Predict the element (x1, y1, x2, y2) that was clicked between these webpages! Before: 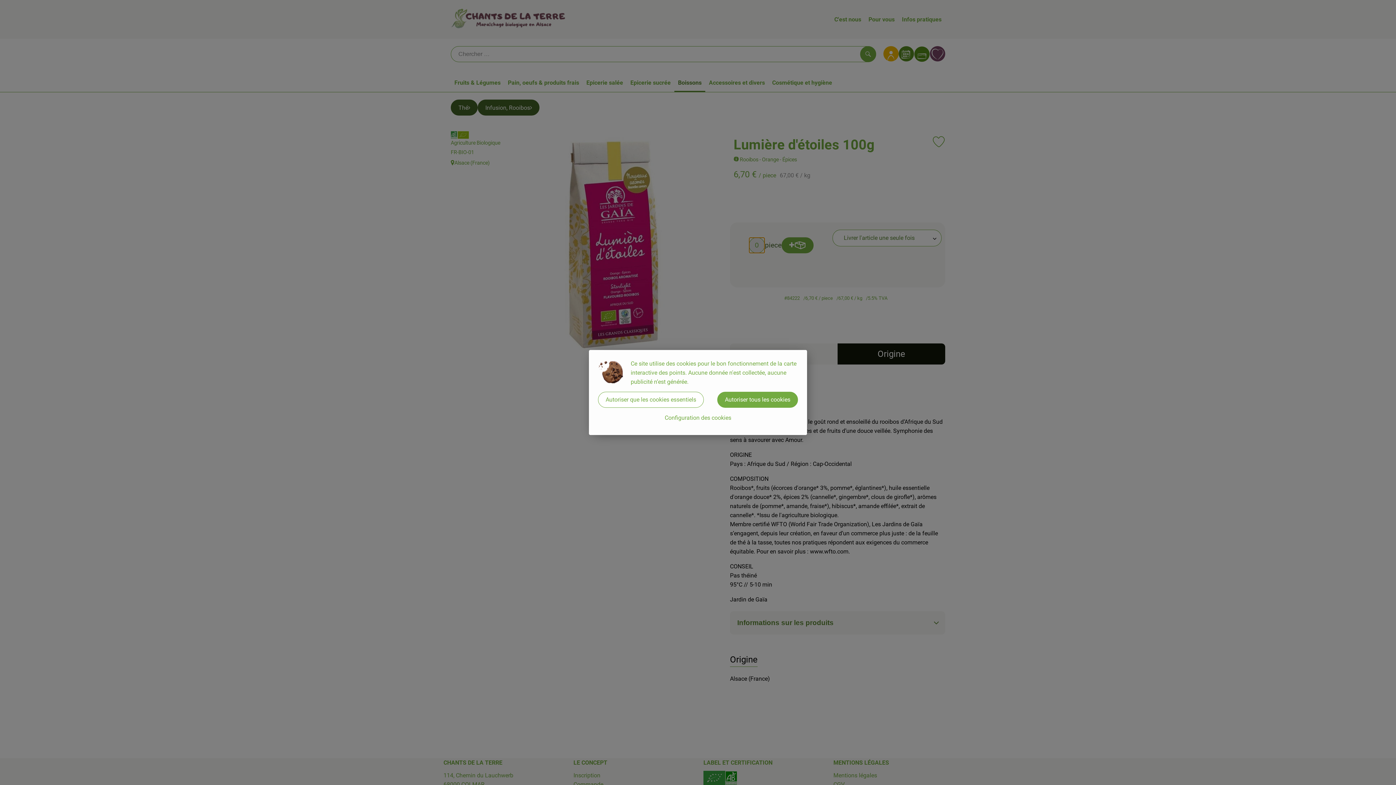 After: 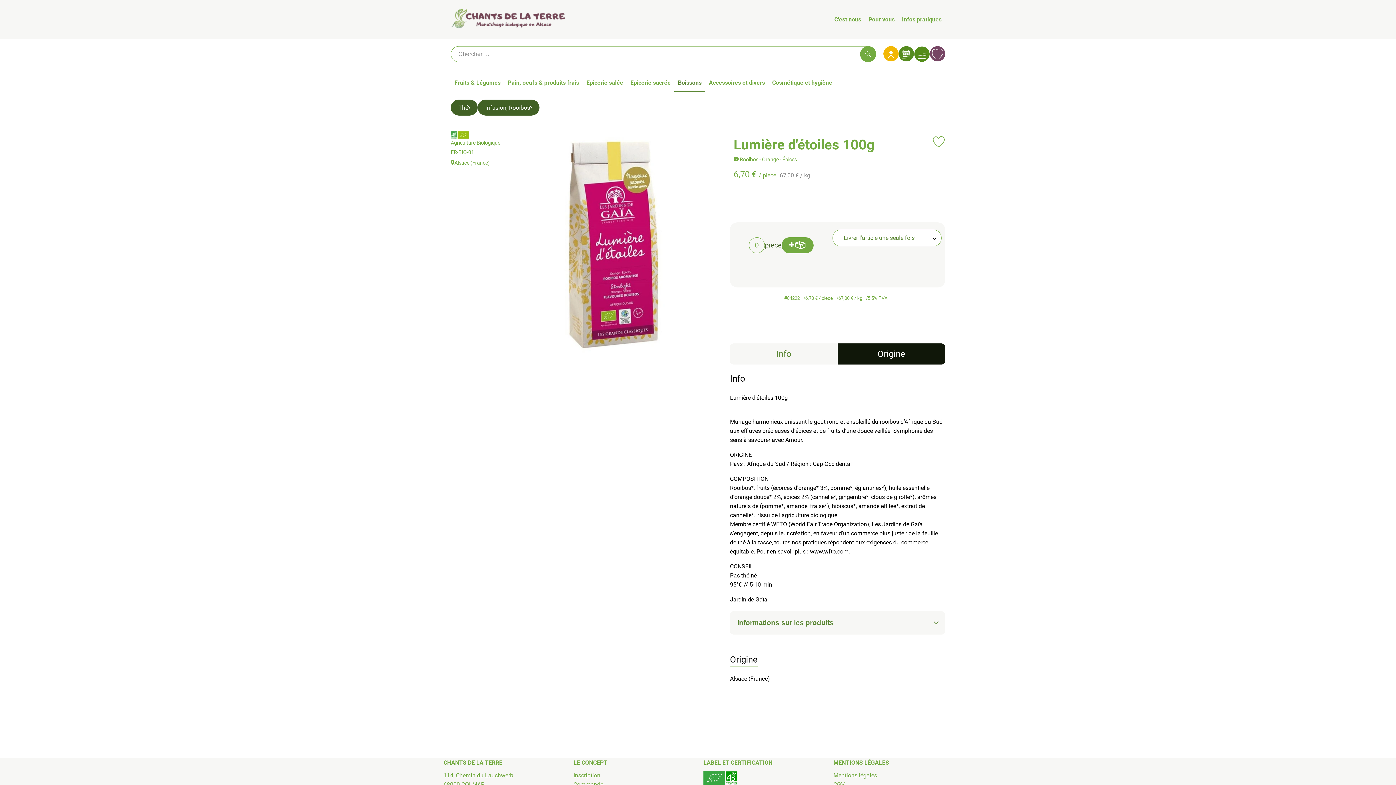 Action: label: Autoriser tous les cookies bbox: (717, 392, 798, 408)